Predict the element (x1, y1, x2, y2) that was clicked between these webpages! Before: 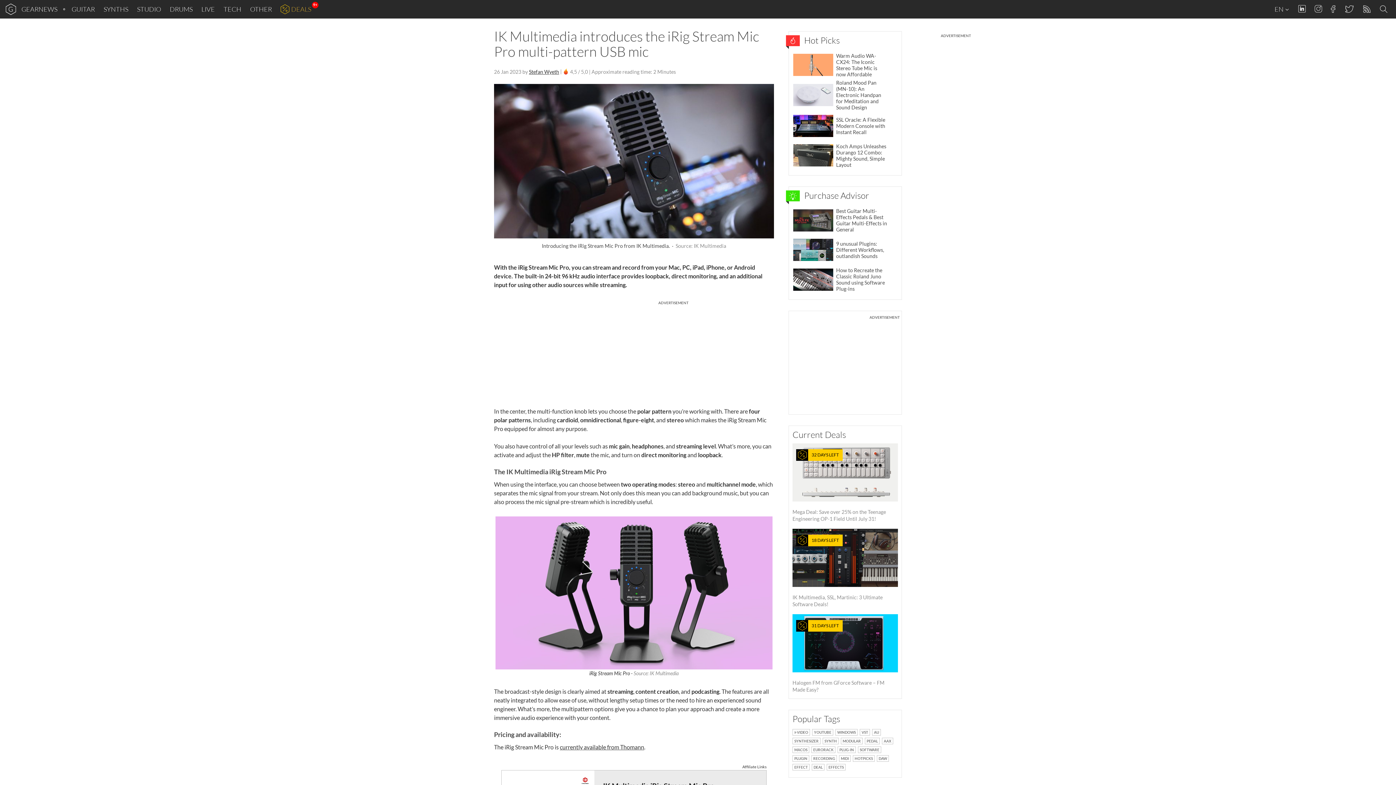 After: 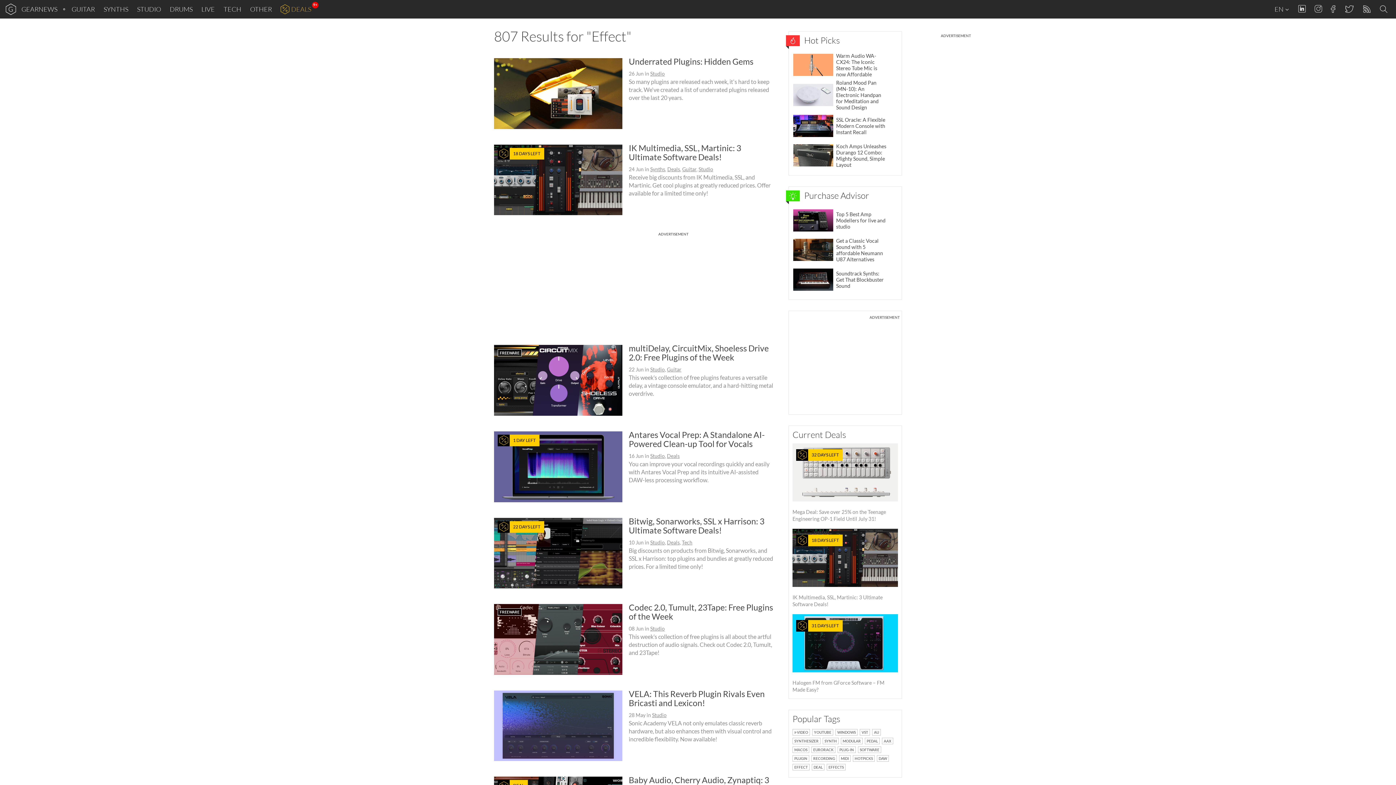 Action: bbox: (792, 763, 809, 771) label: EFFECT